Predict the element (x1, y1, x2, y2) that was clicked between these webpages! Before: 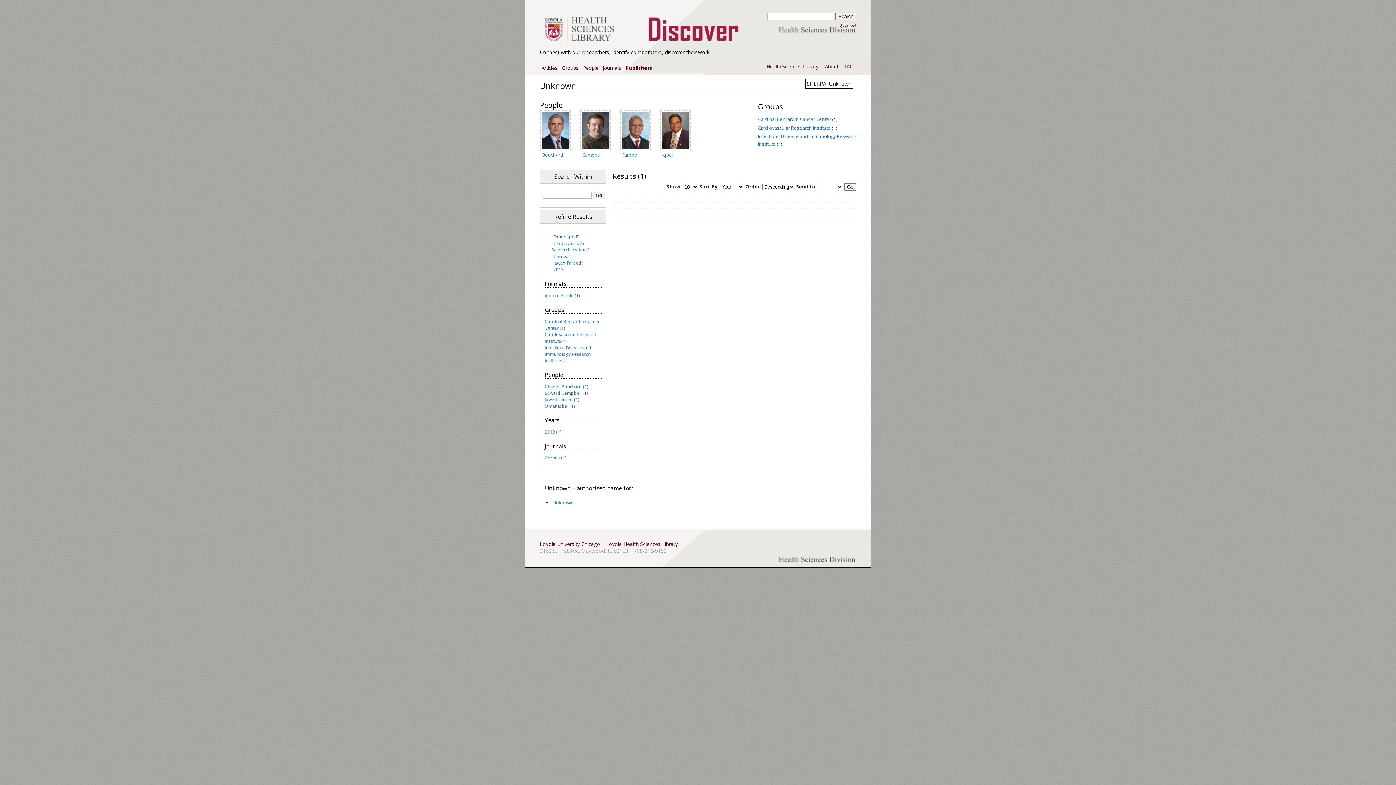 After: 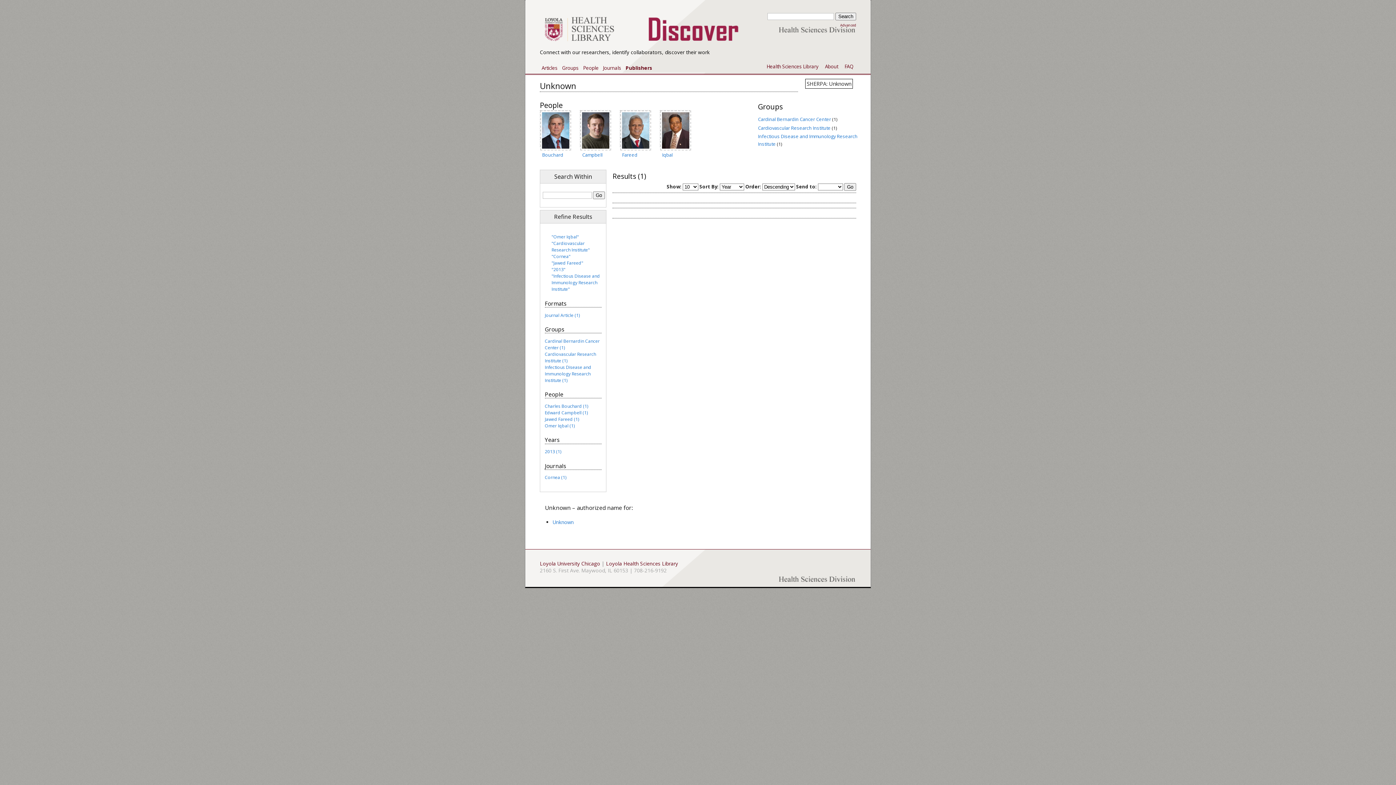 Action: bbox: (544, 344, 591, 363) label: Infectious Disease and Immunology Research Institute (1)